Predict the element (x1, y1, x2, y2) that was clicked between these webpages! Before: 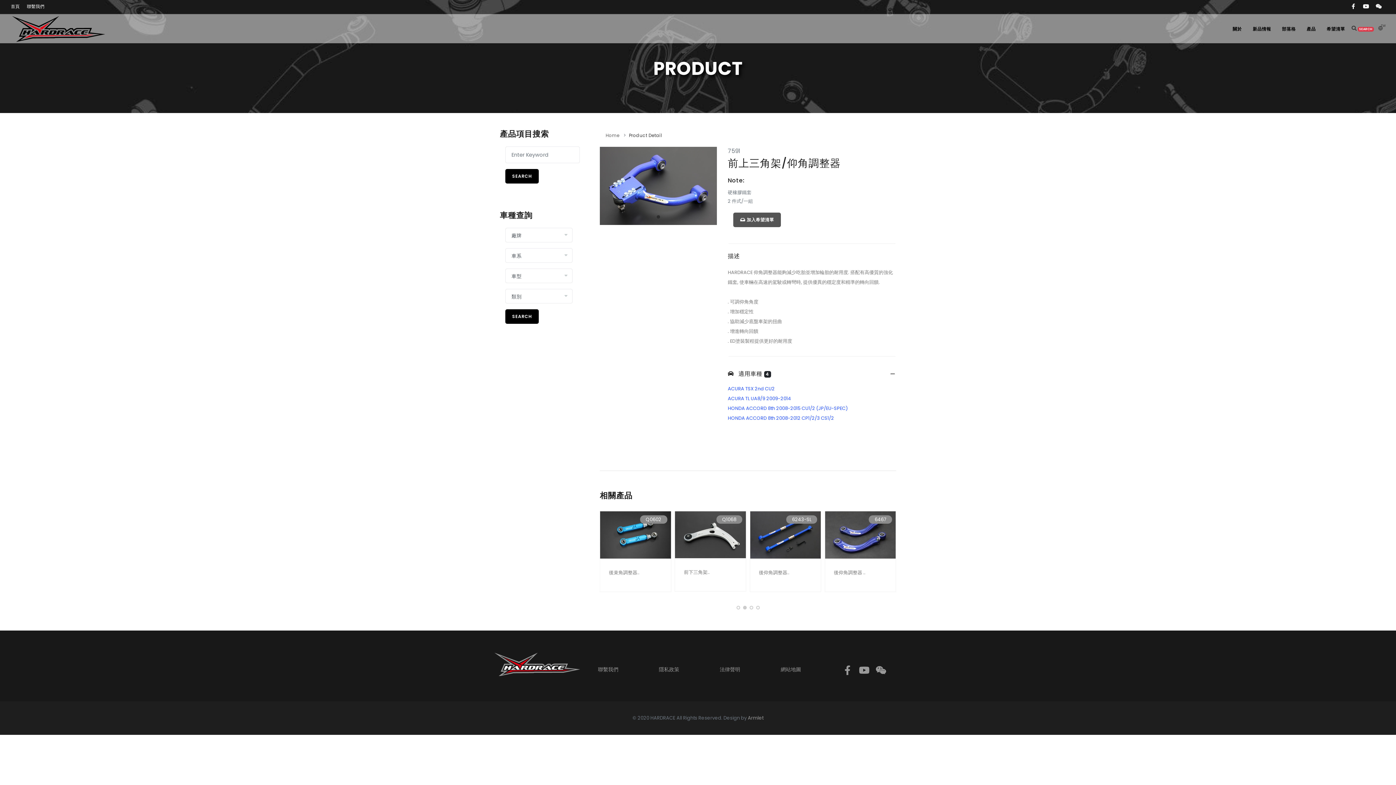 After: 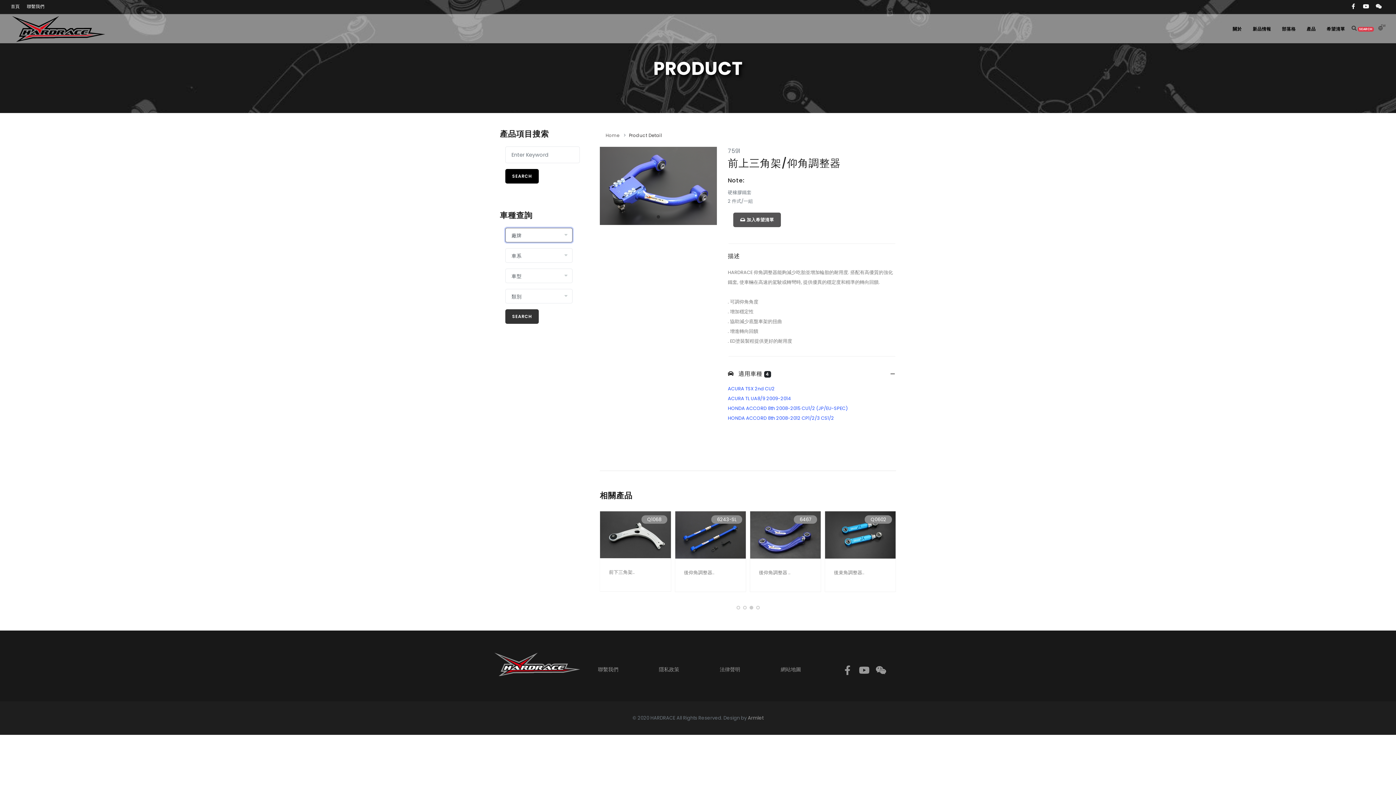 Action: label: SEARCH bbox: (505, 309, 538, 324)